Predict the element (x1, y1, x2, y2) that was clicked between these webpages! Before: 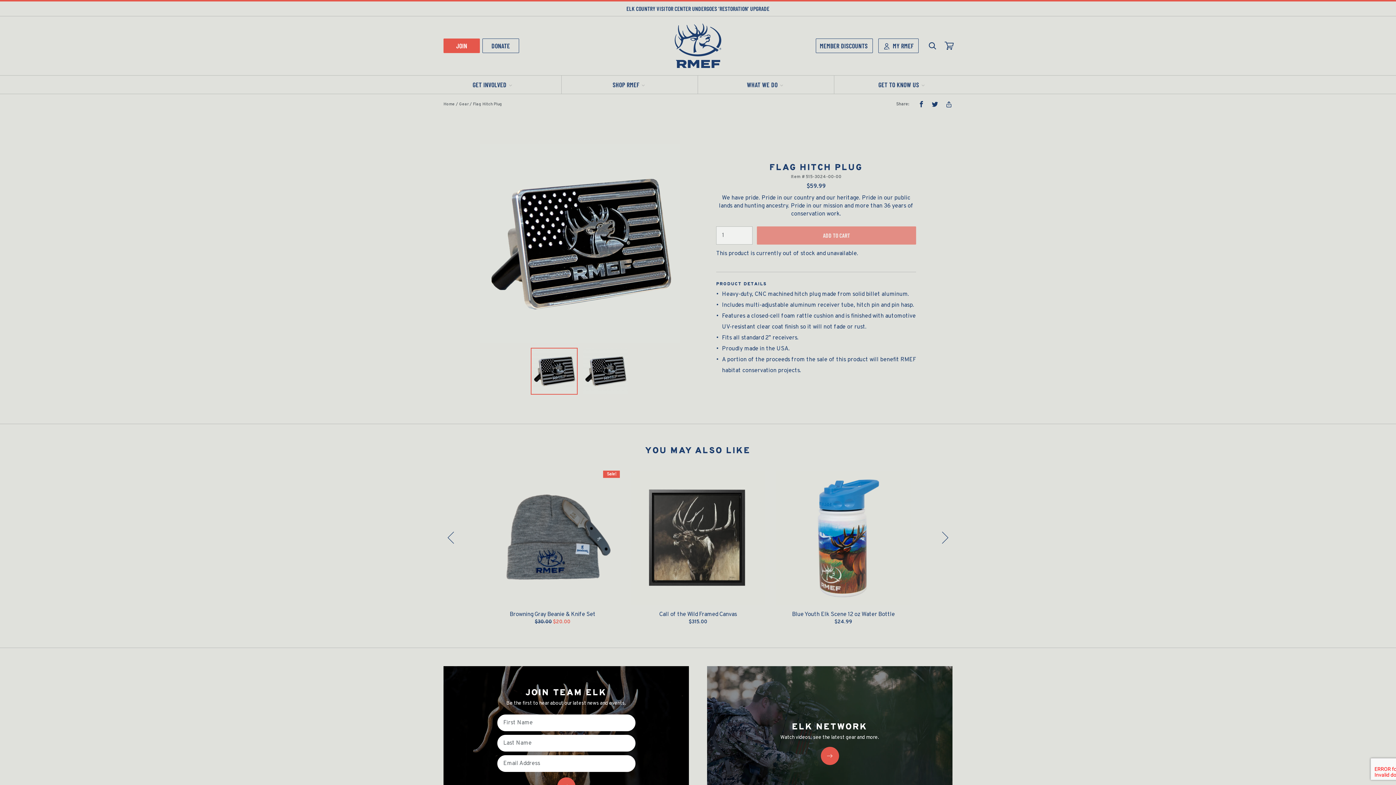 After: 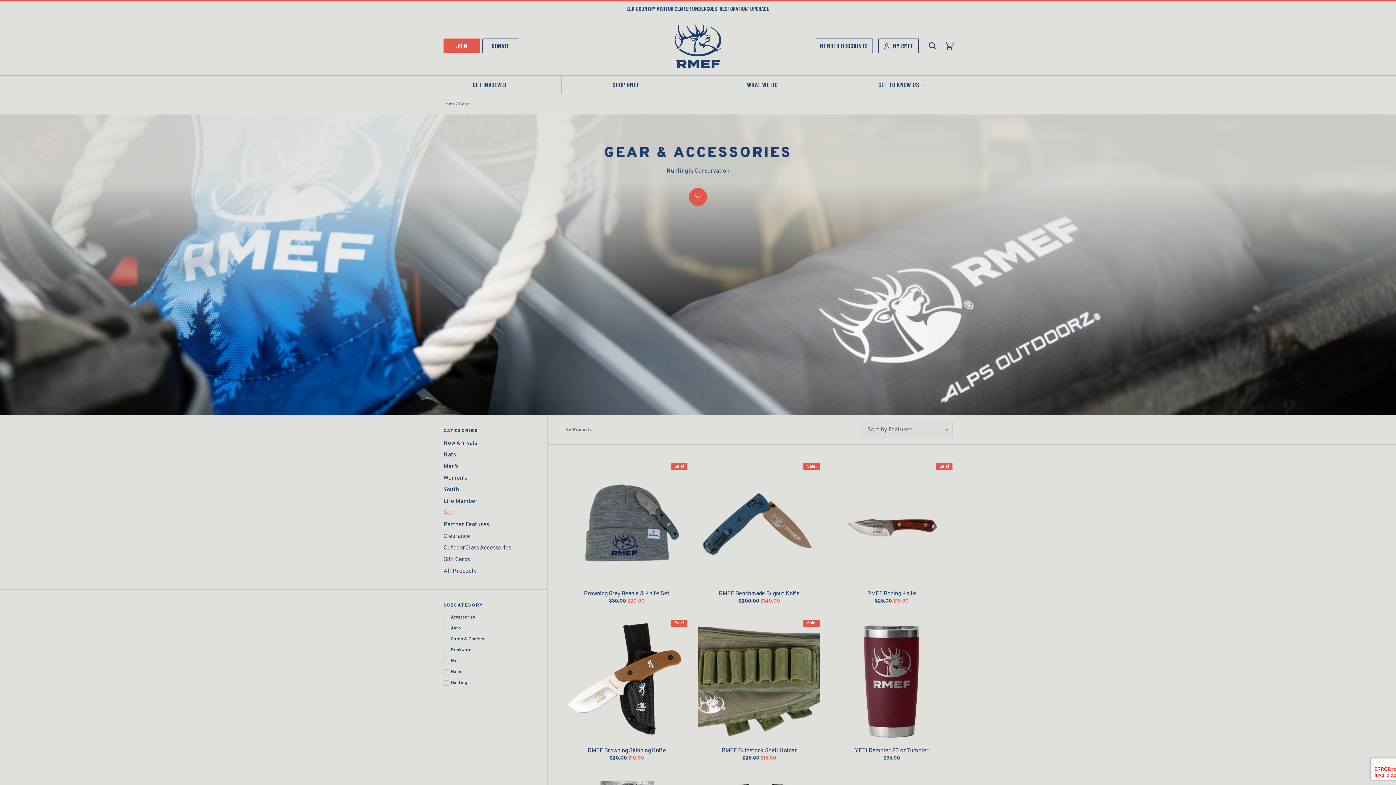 Action: bbox: (459, 99, 468, 109) label: Gear